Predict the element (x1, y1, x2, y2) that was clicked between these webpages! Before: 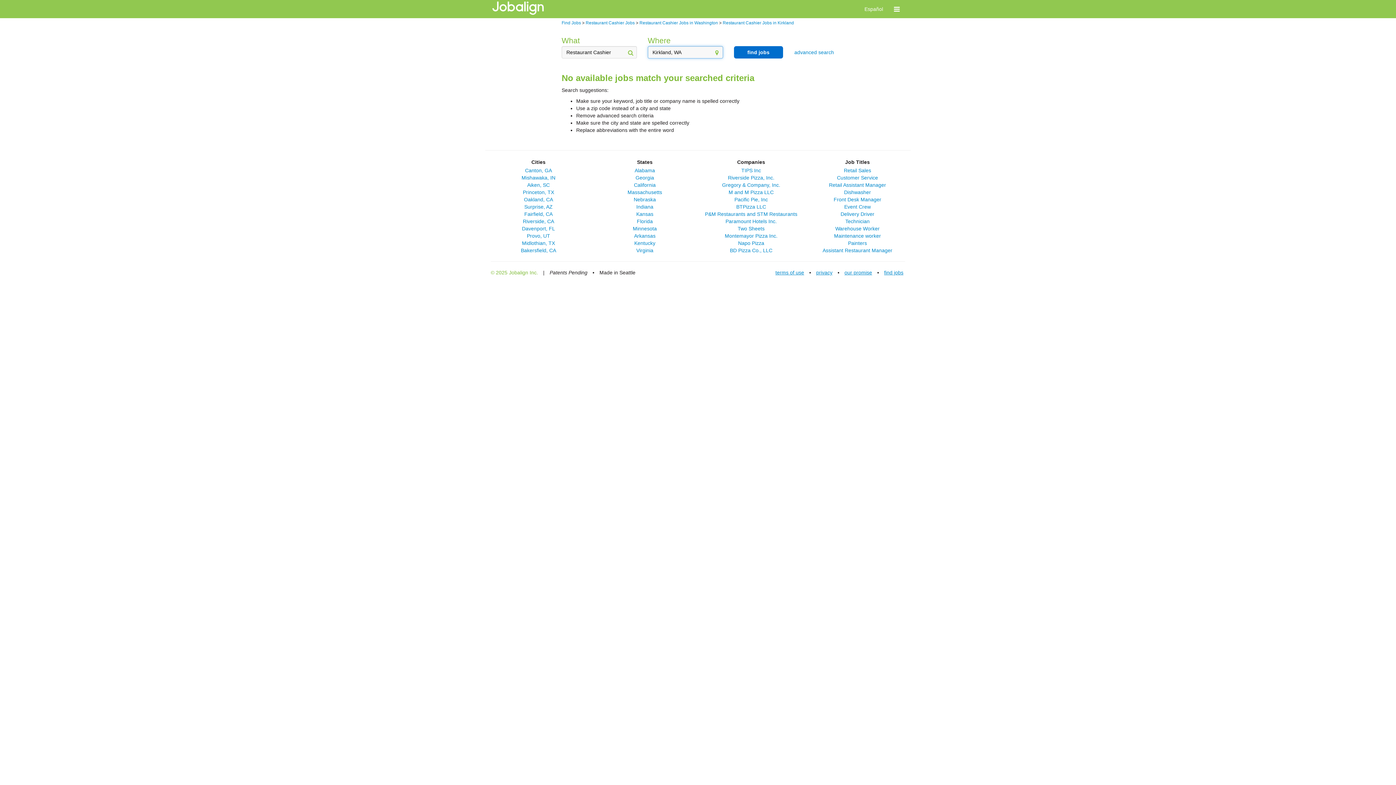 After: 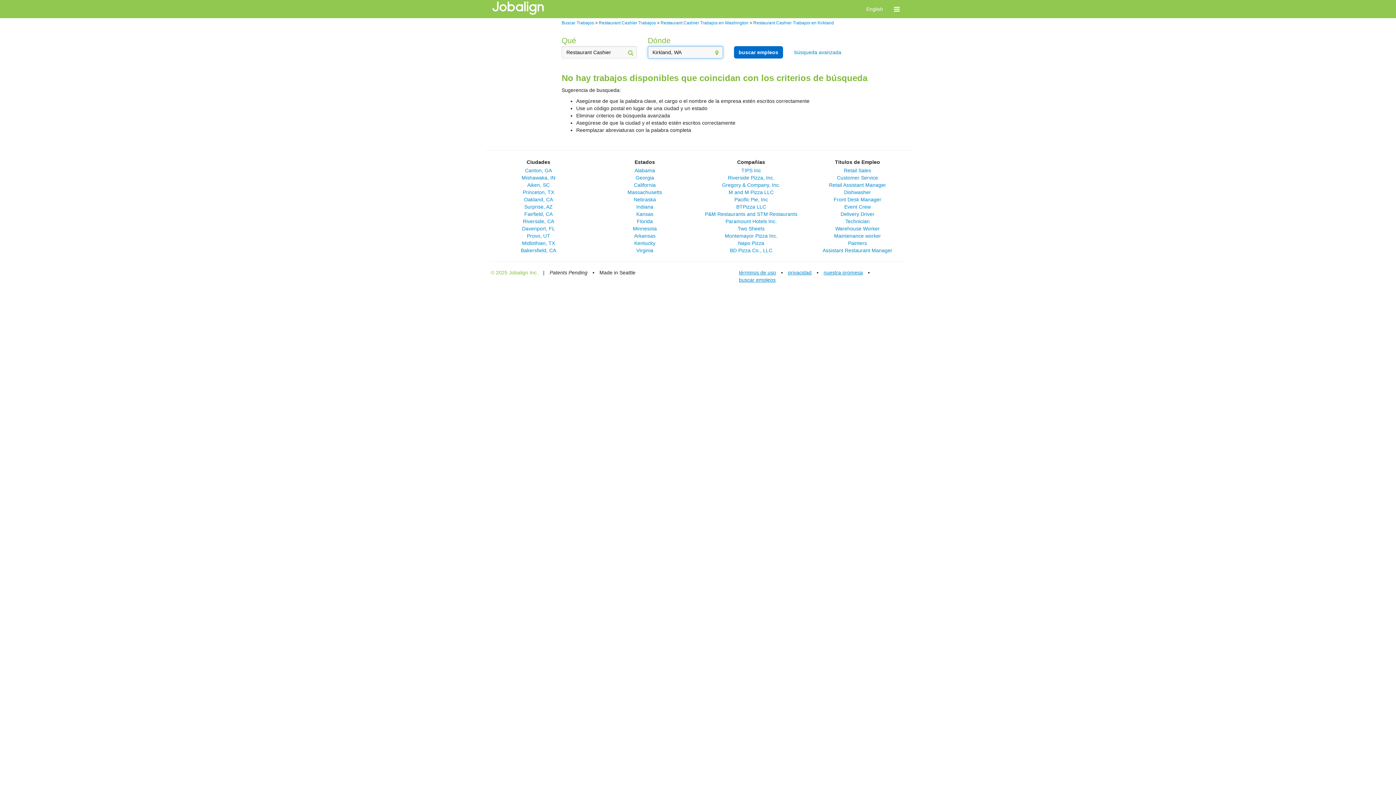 Action: label: Español bbox: (859, 0, 888, 18)